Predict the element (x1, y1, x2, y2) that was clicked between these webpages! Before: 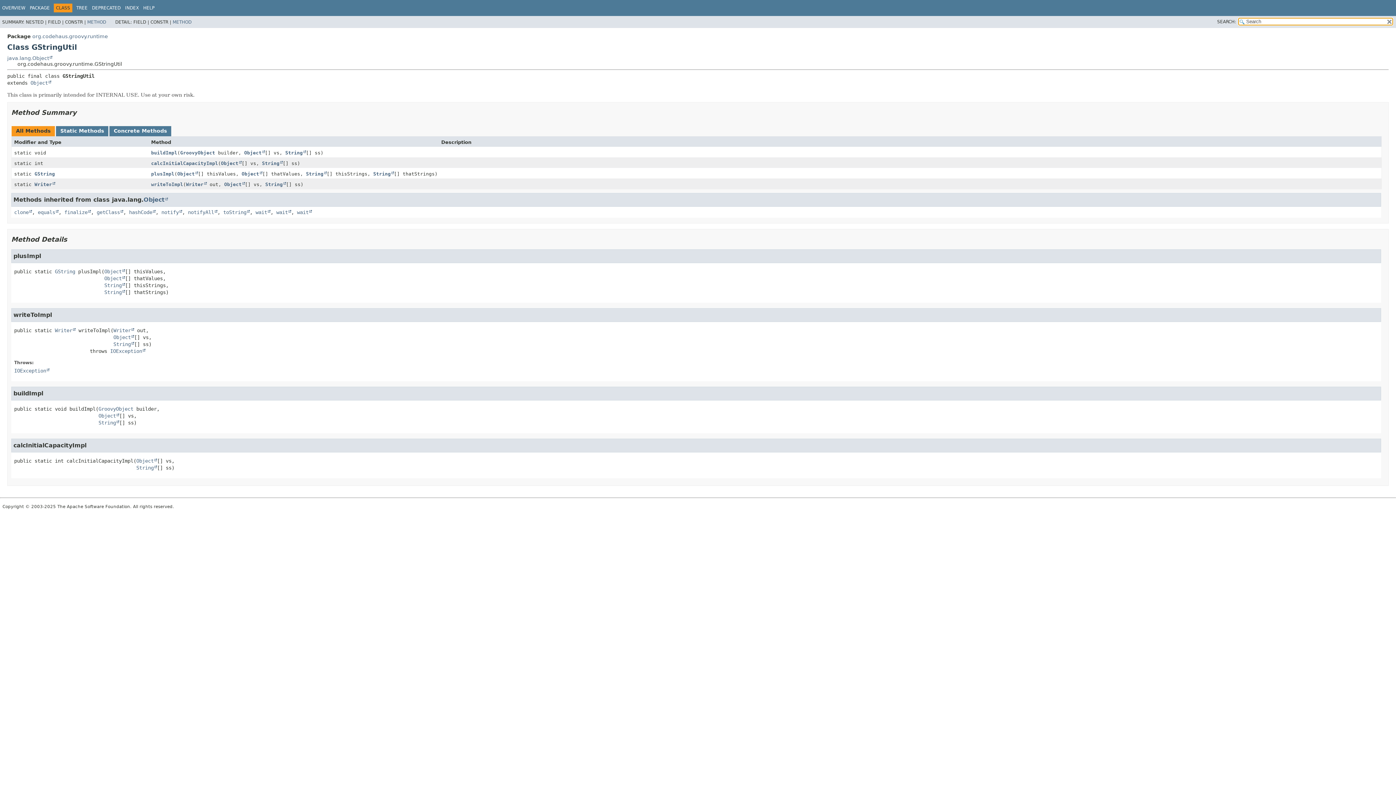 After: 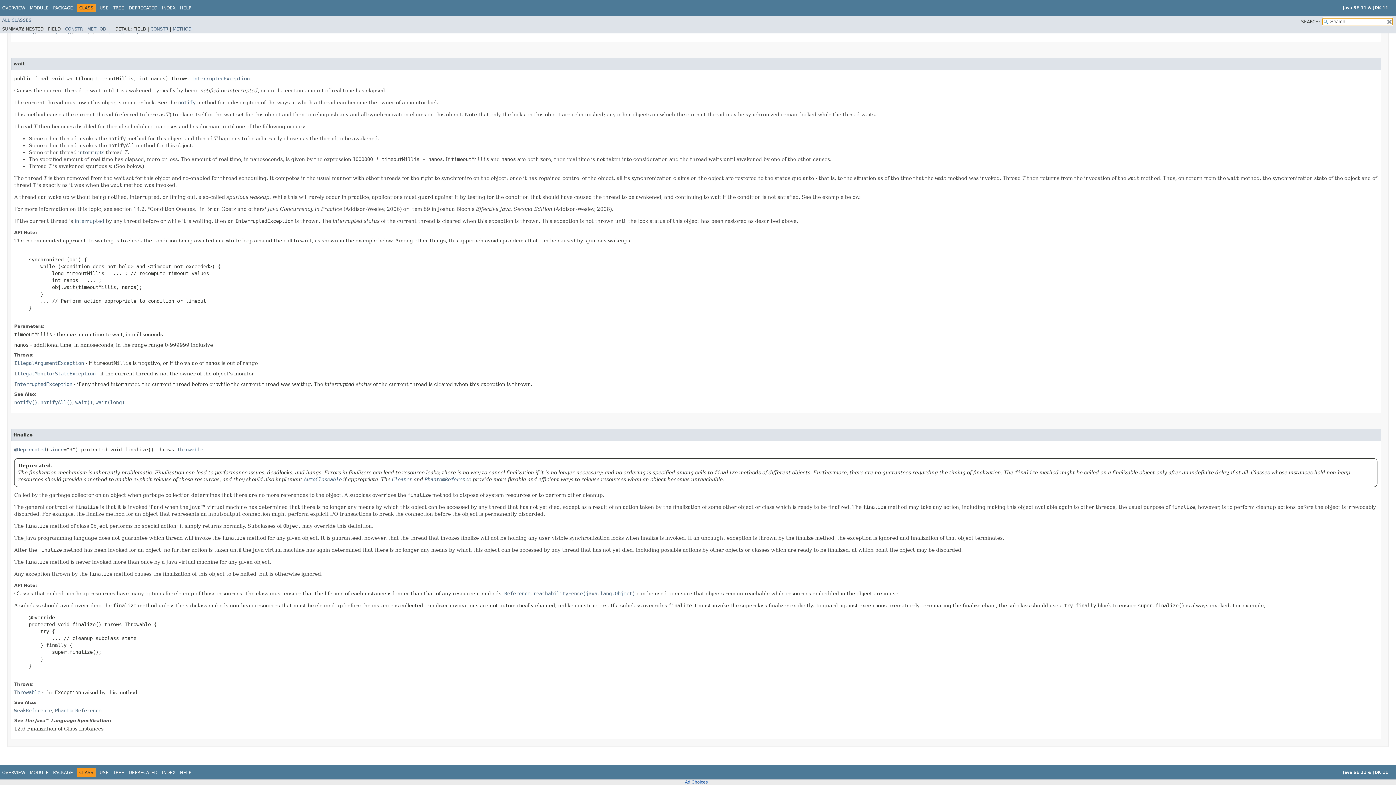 Action: bbox: (297, 209, 312, 215) label: wait